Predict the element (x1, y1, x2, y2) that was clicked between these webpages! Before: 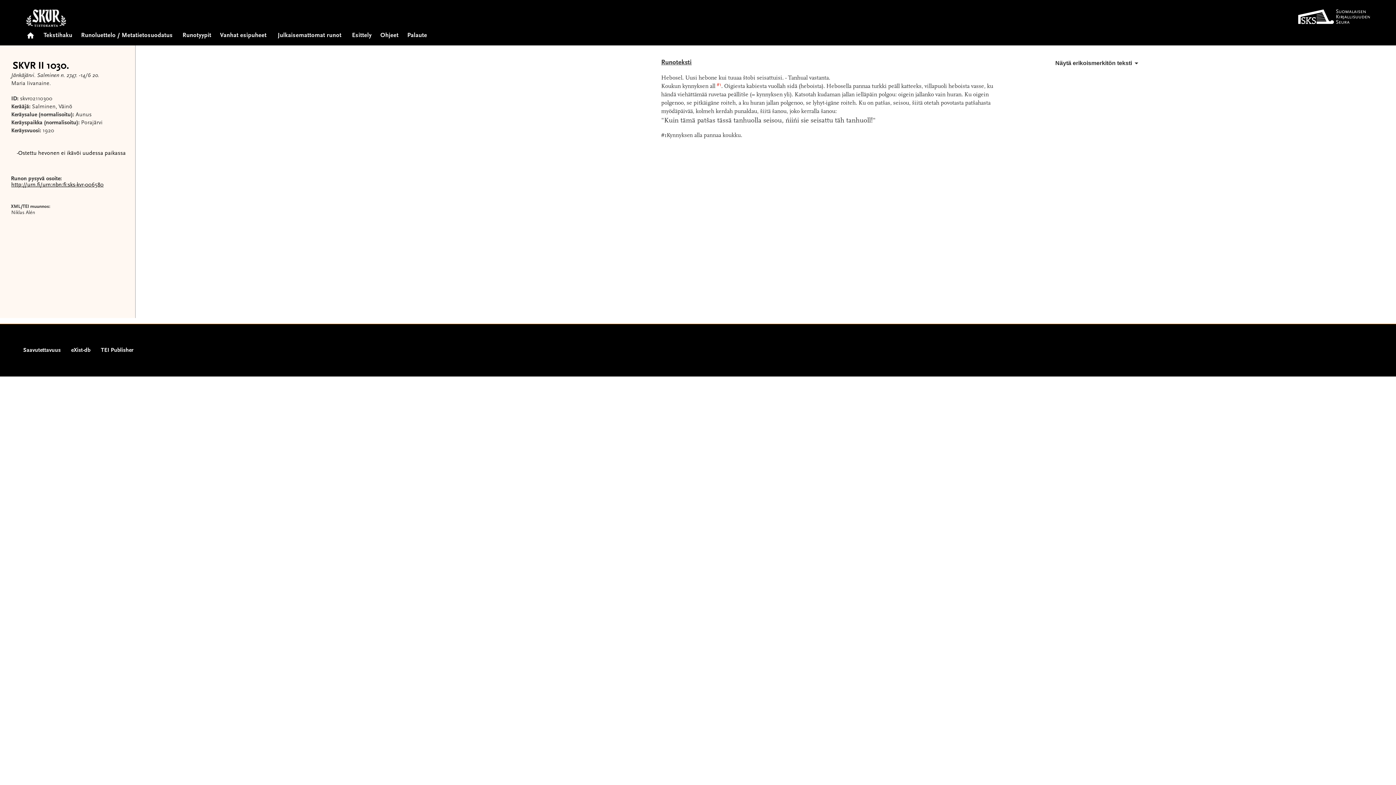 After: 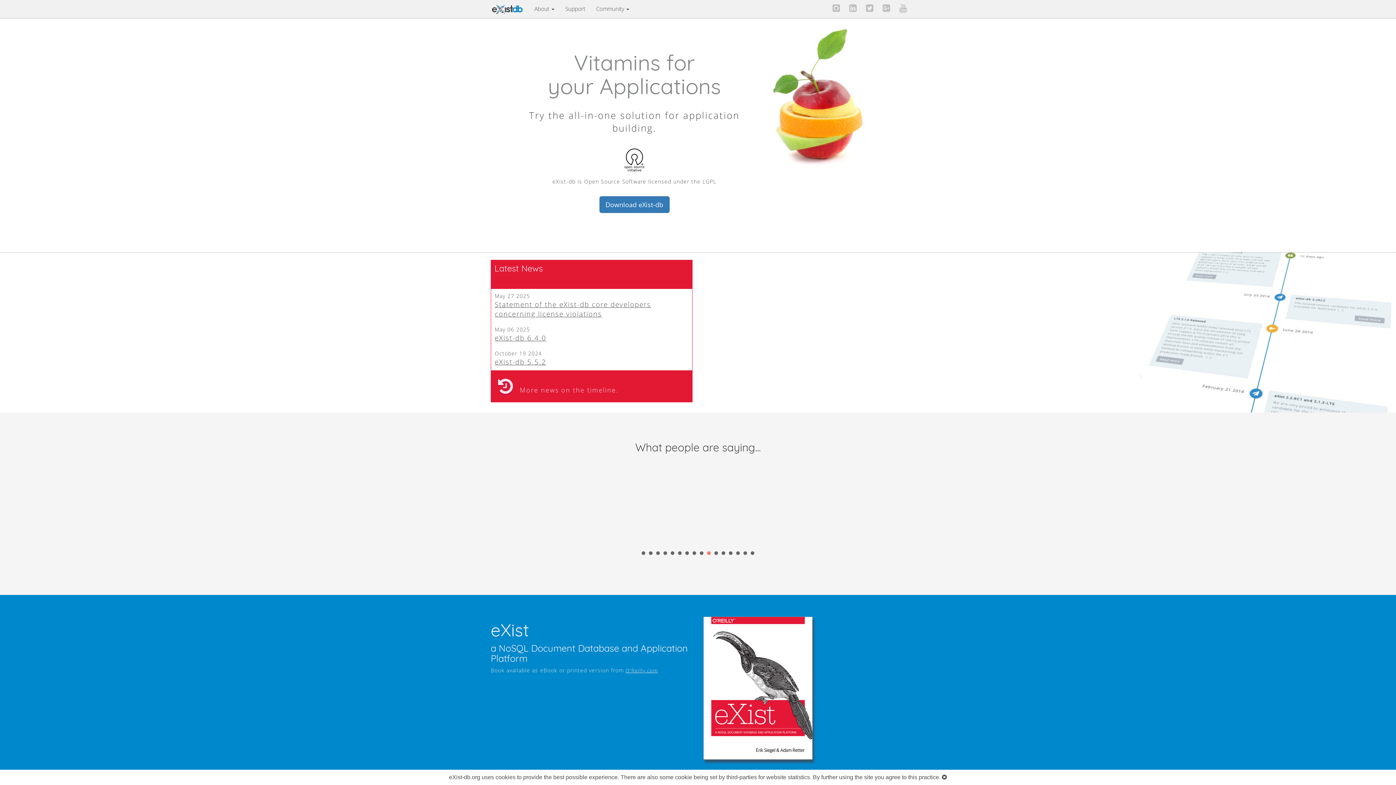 Action: label: eXist-db bbox: (71, 346, 90, 354)